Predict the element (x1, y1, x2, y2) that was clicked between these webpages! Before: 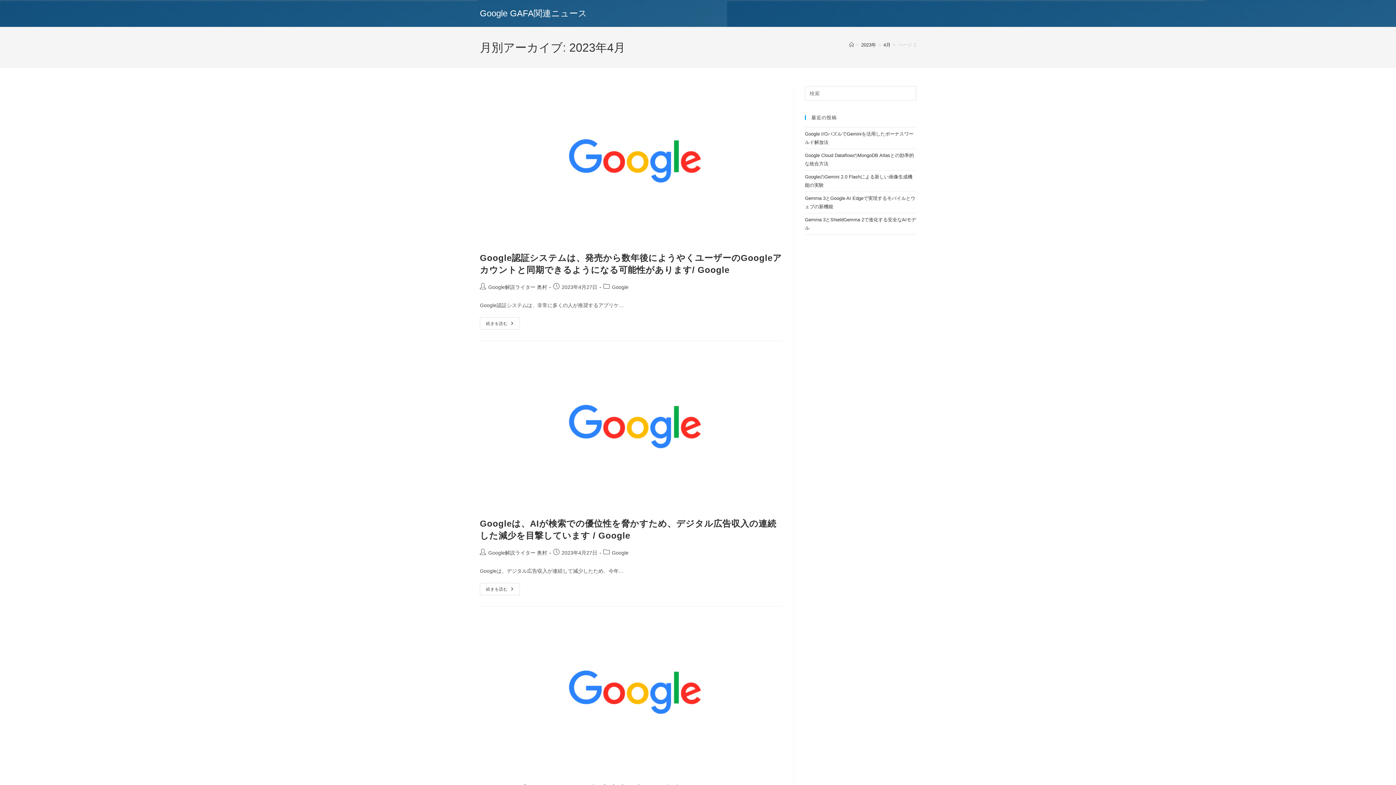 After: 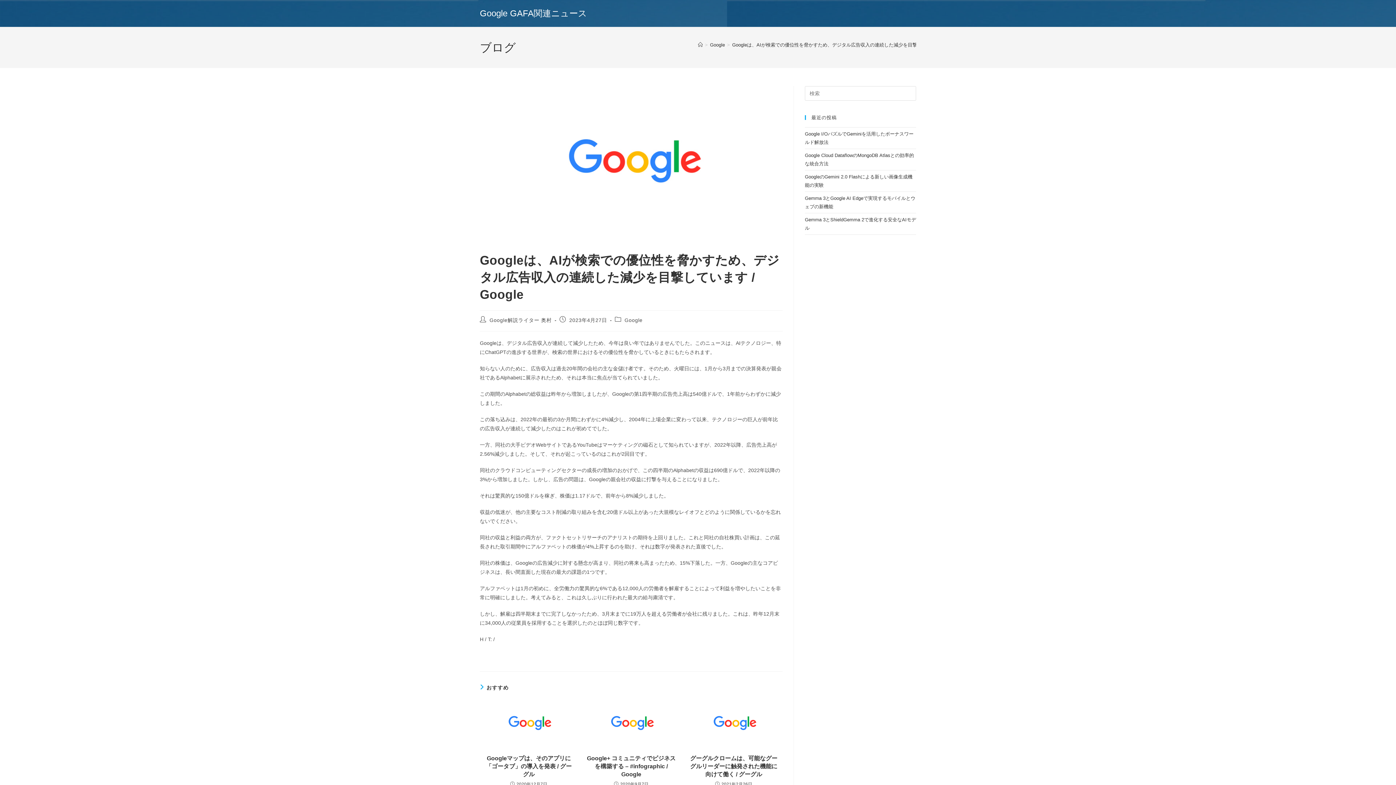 Action: bbox: (480, 352, 782, 510)